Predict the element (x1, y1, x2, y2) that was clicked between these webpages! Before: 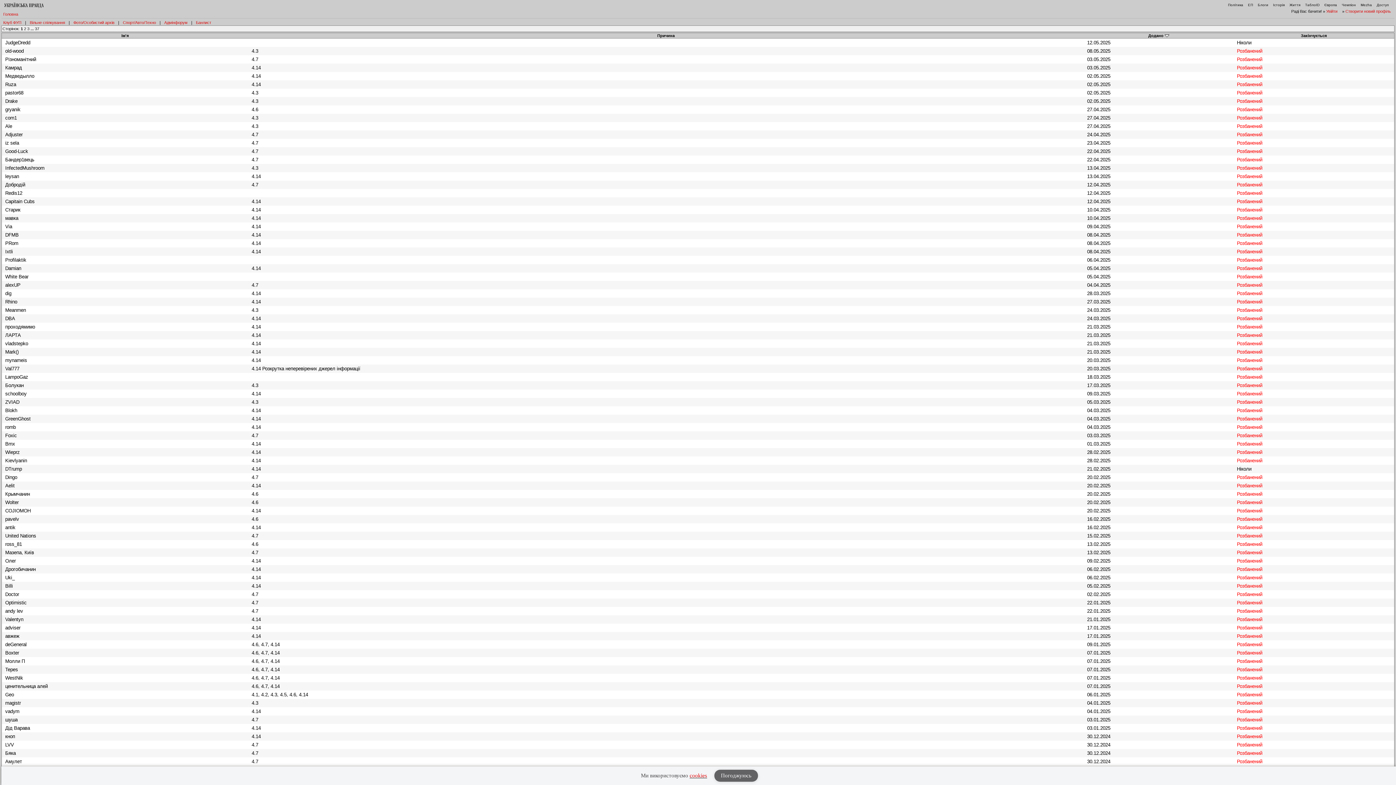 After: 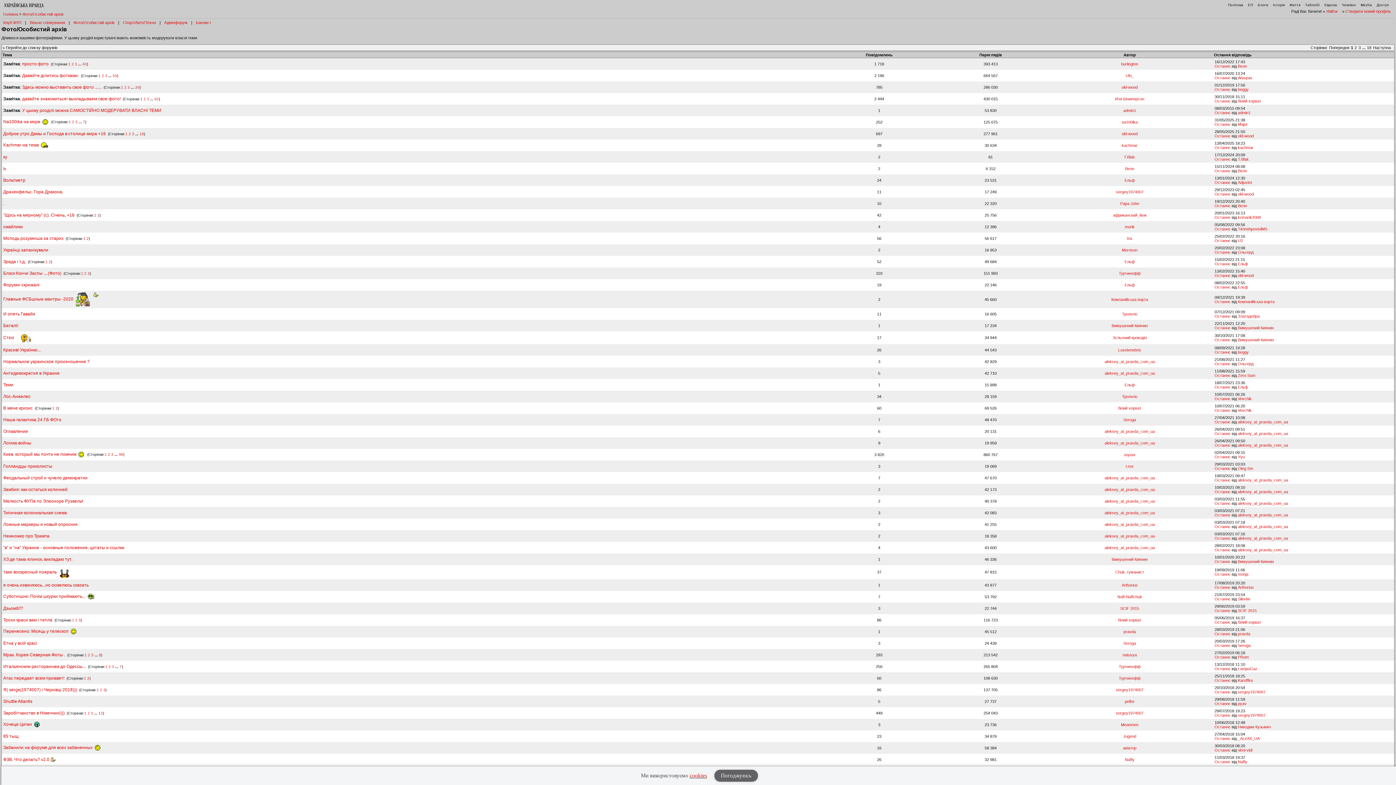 Action: label: Фото/Особистий архів bbox: (73, 20, 114, 24)